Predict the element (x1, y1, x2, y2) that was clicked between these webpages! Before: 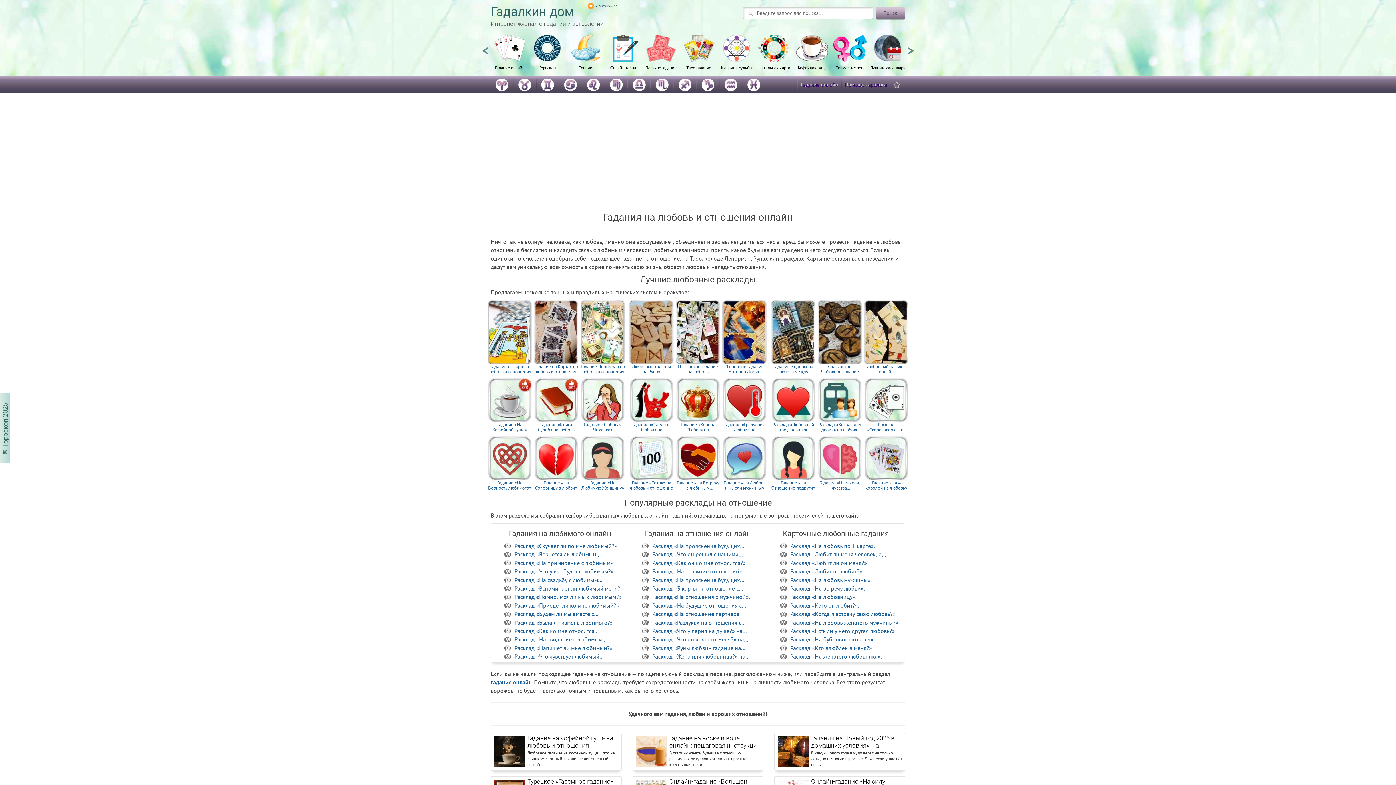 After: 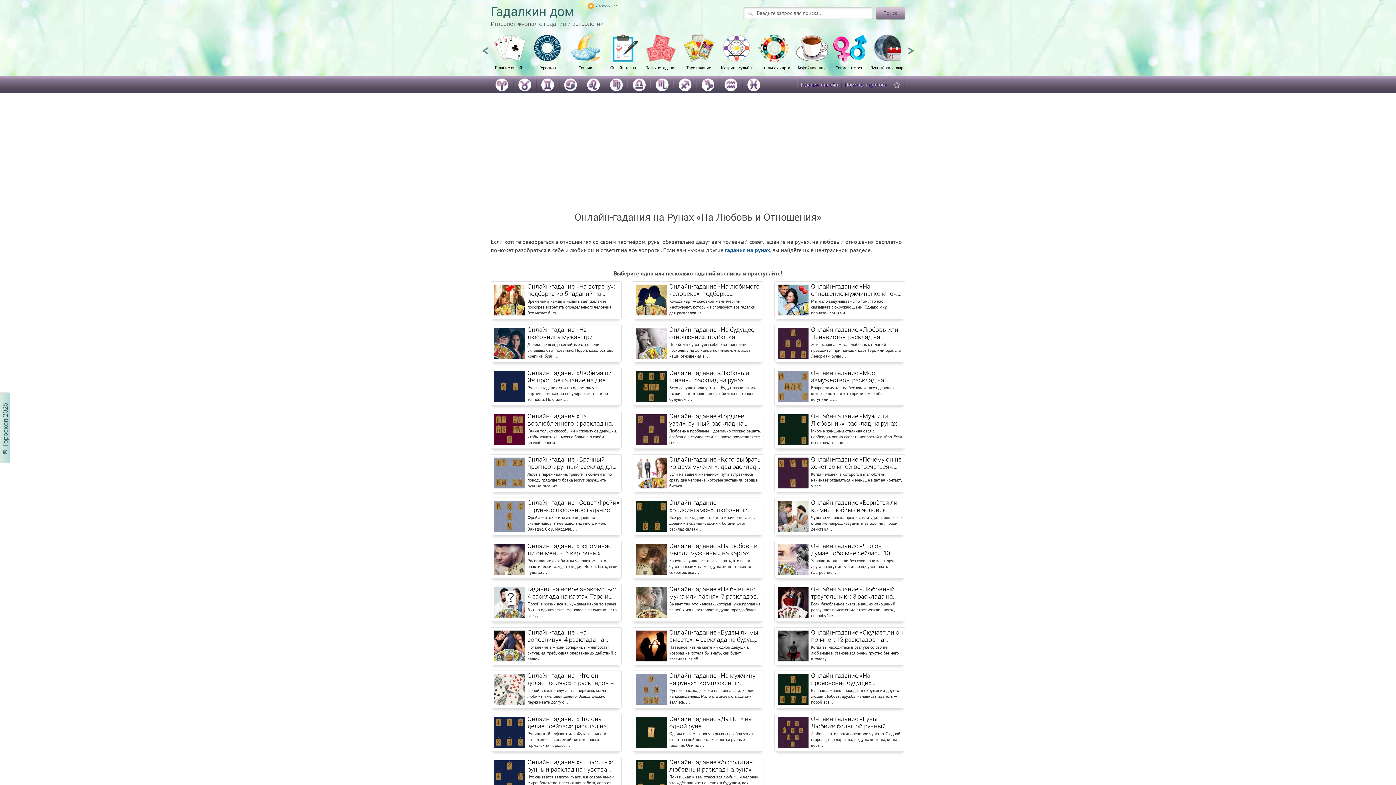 Action: bbox: (629, 300, 673, 364)